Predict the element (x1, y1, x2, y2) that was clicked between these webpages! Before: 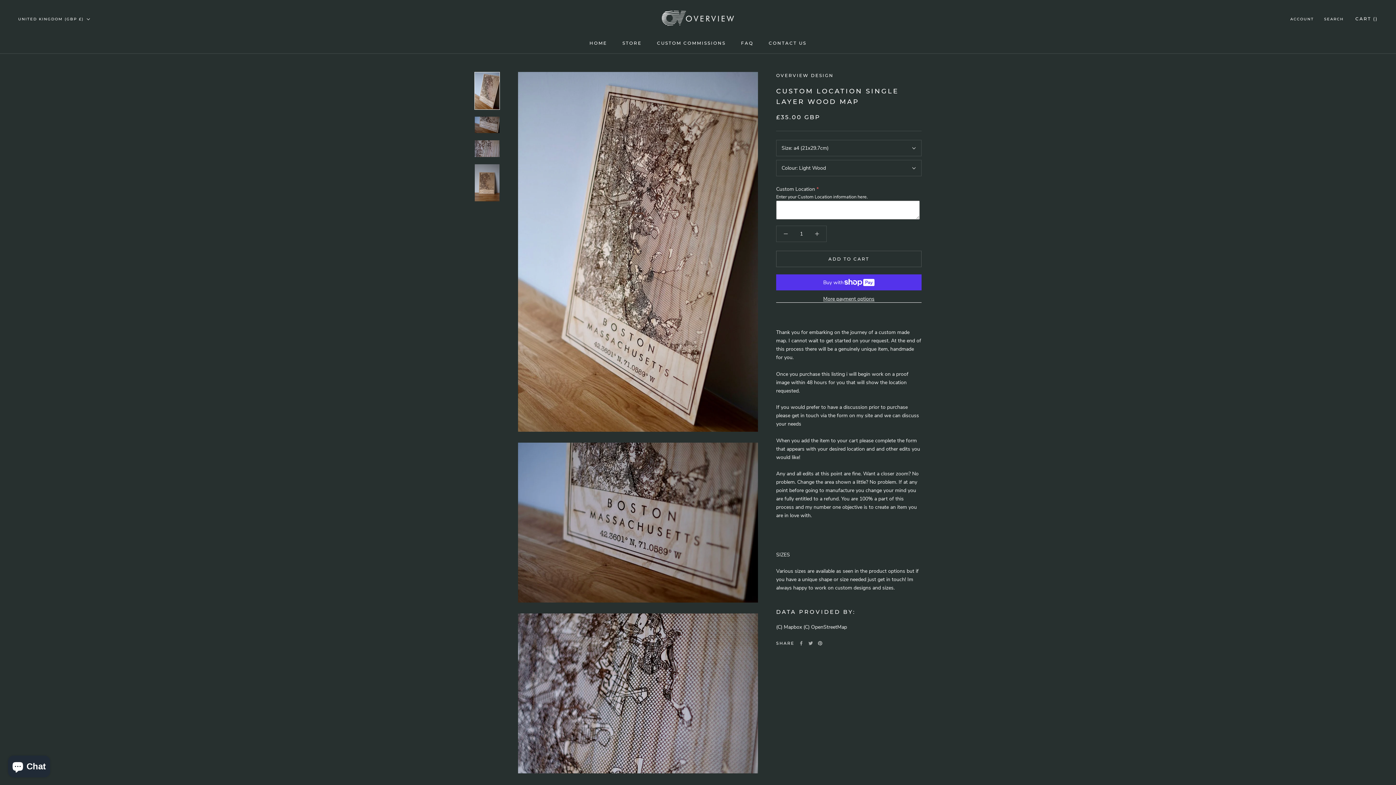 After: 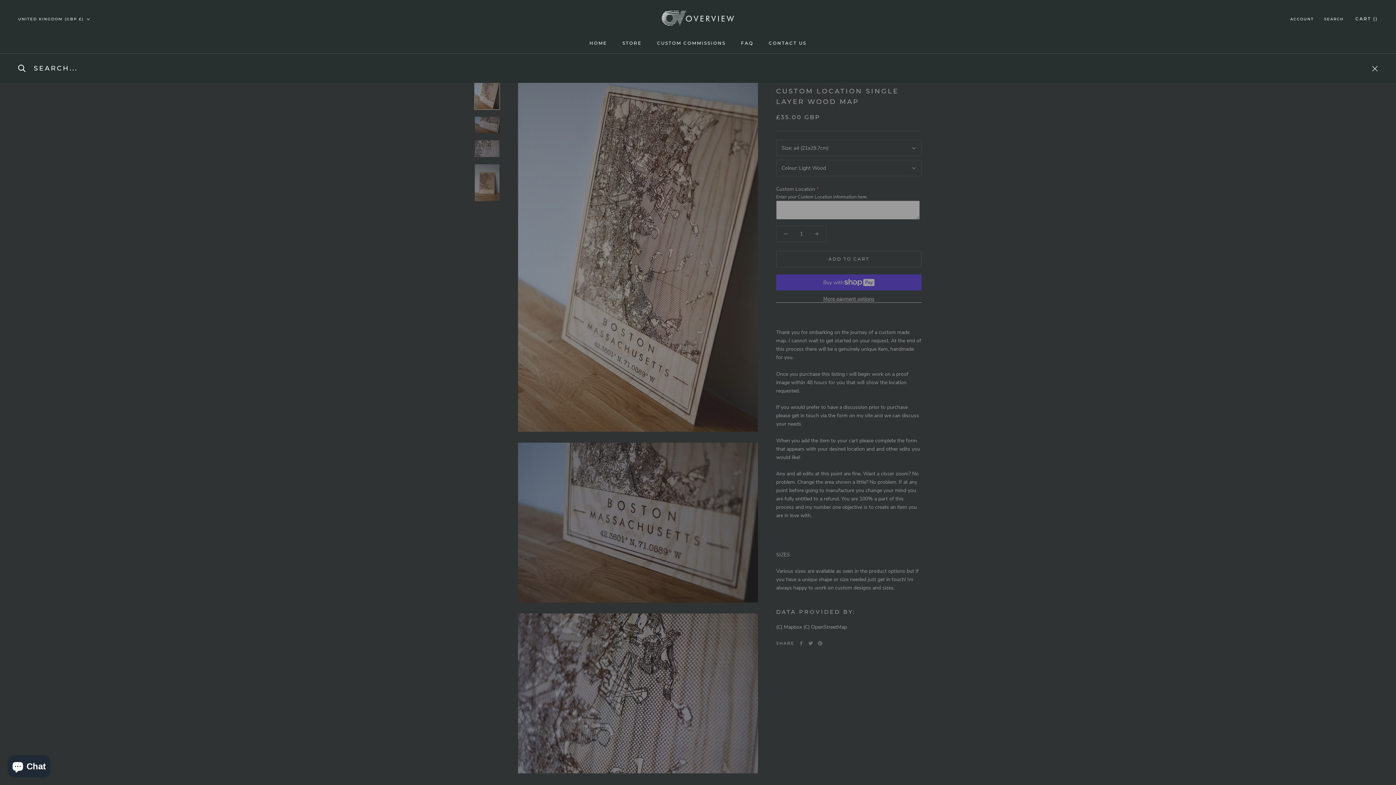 Action: bbox: (1324, 16, 1344, 22) label: SEARCH